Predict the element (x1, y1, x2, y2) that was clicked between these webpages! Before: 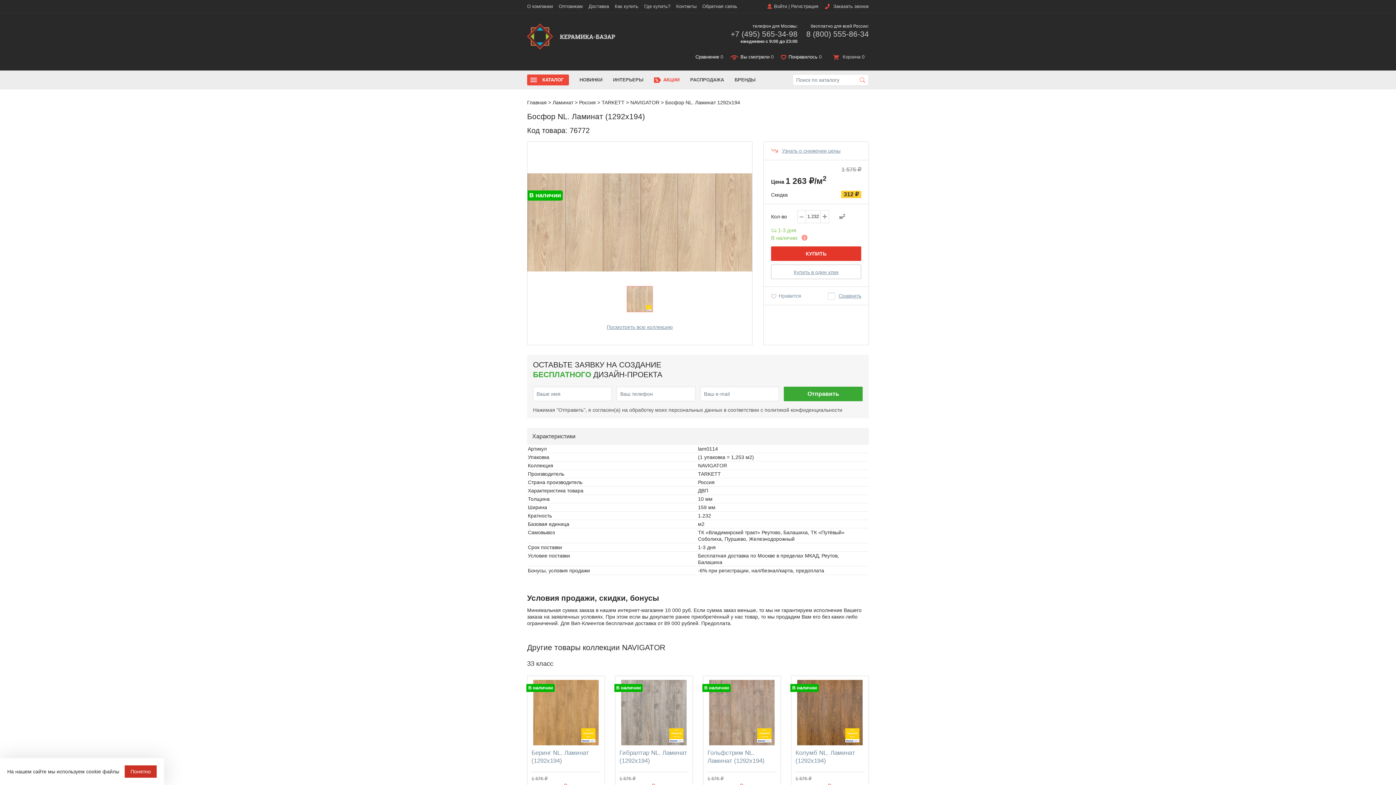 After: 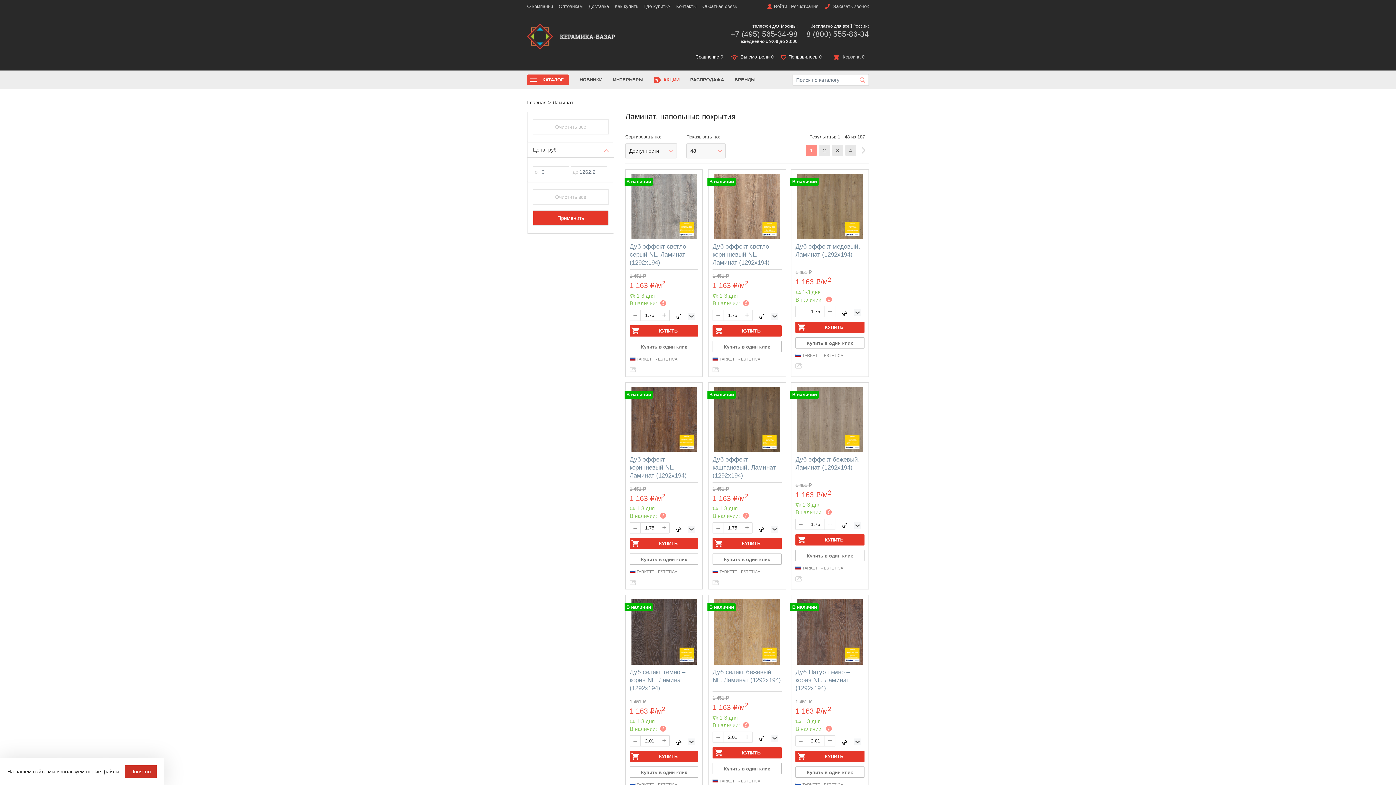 Action: label: Ламинат bbox: (552, 99, 573, 105)